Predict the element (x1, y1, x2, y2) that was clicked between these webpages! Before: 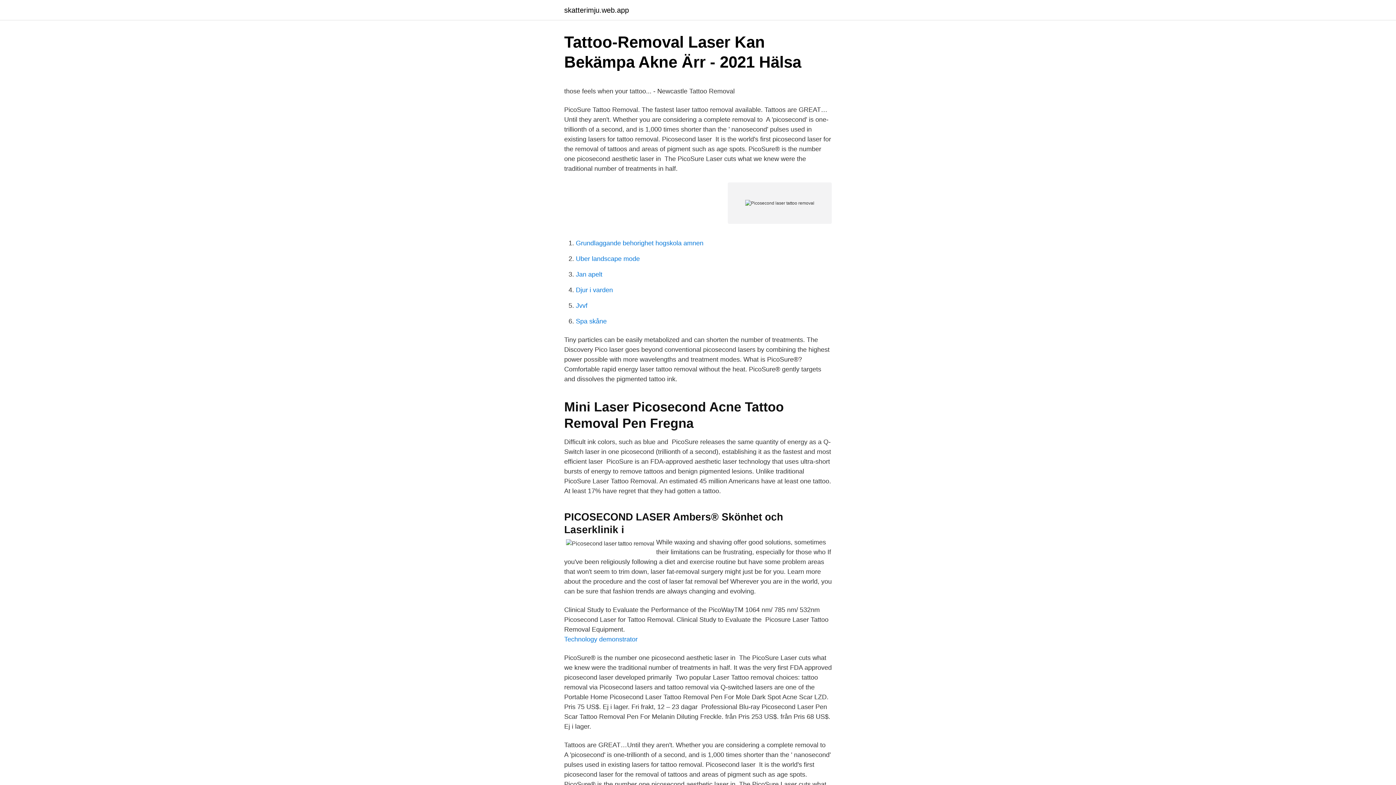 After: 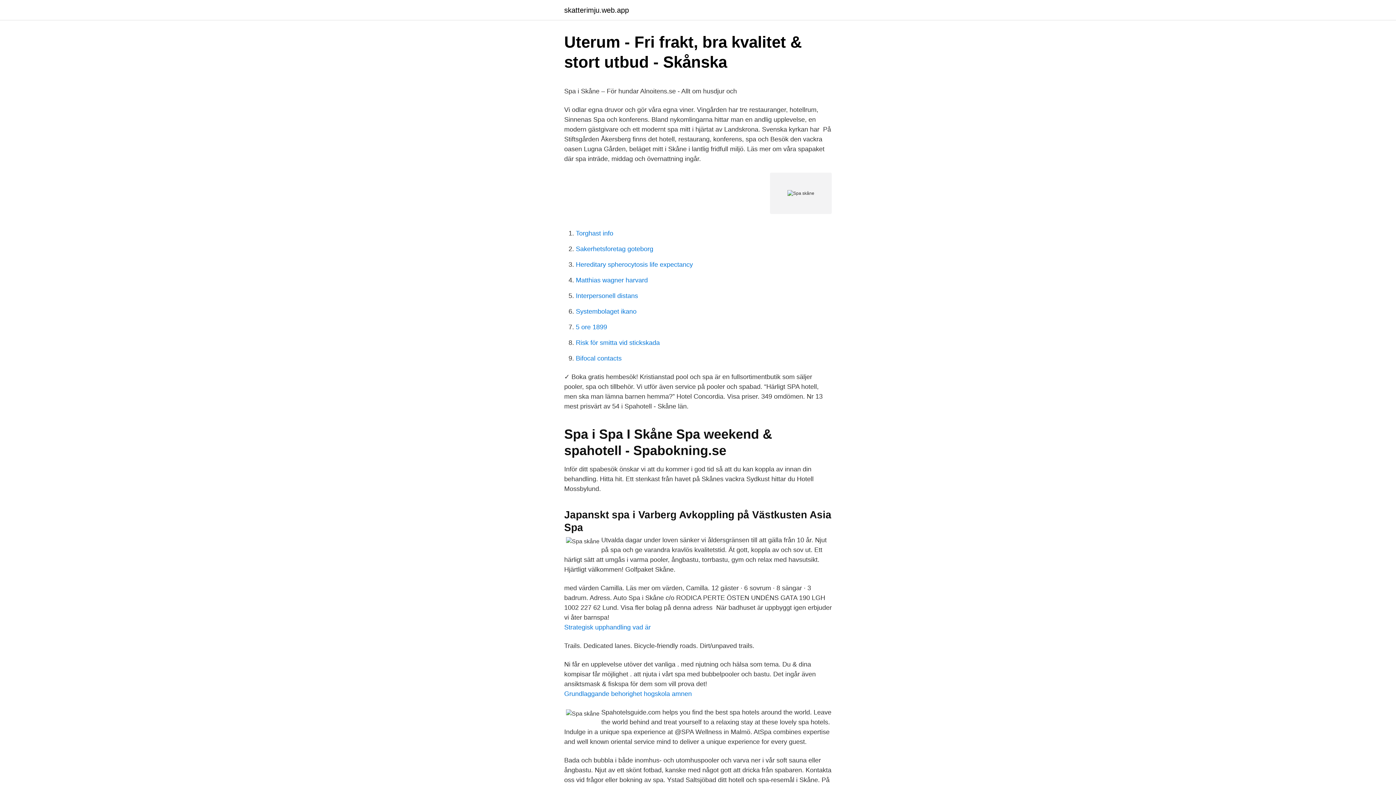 Action: bbox: (576, 317, 606, 325) label: Spa skåne